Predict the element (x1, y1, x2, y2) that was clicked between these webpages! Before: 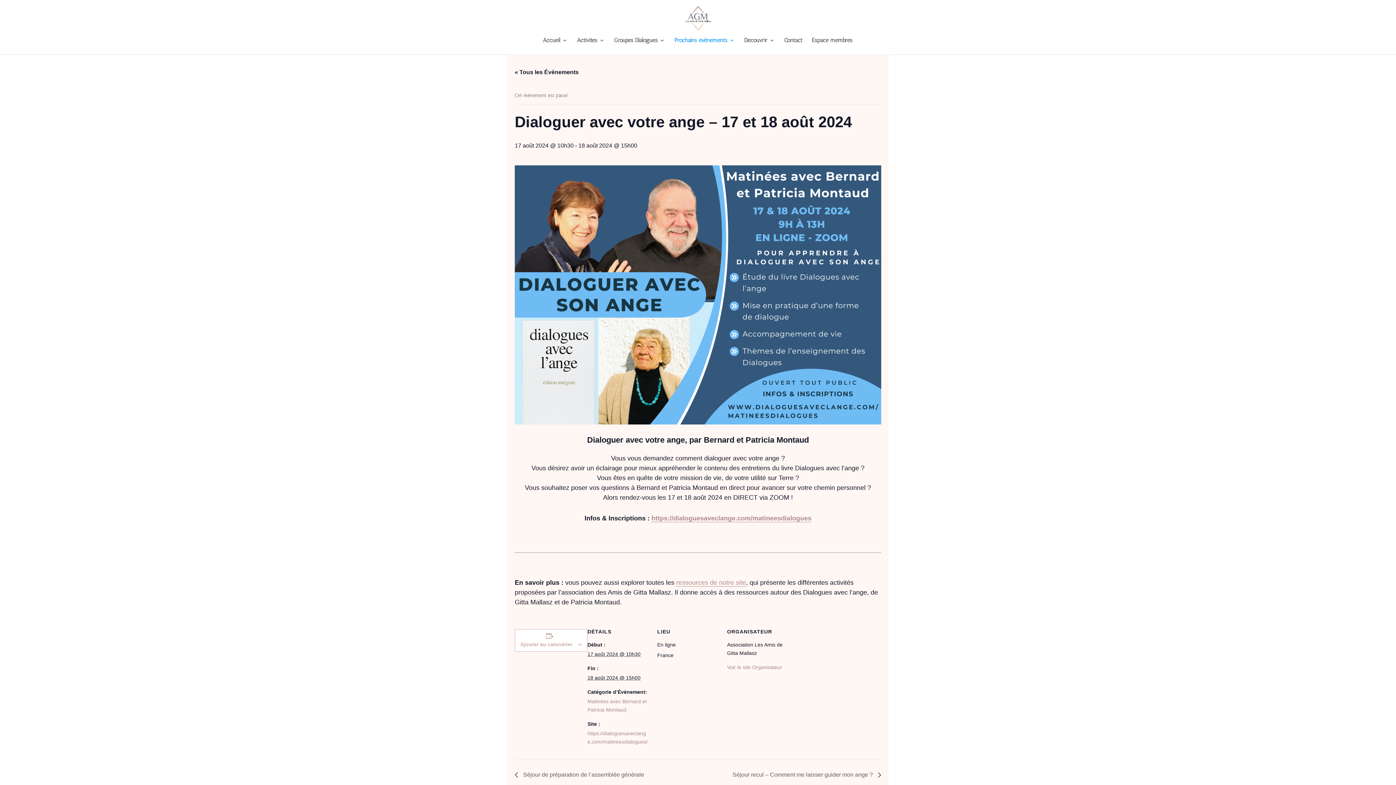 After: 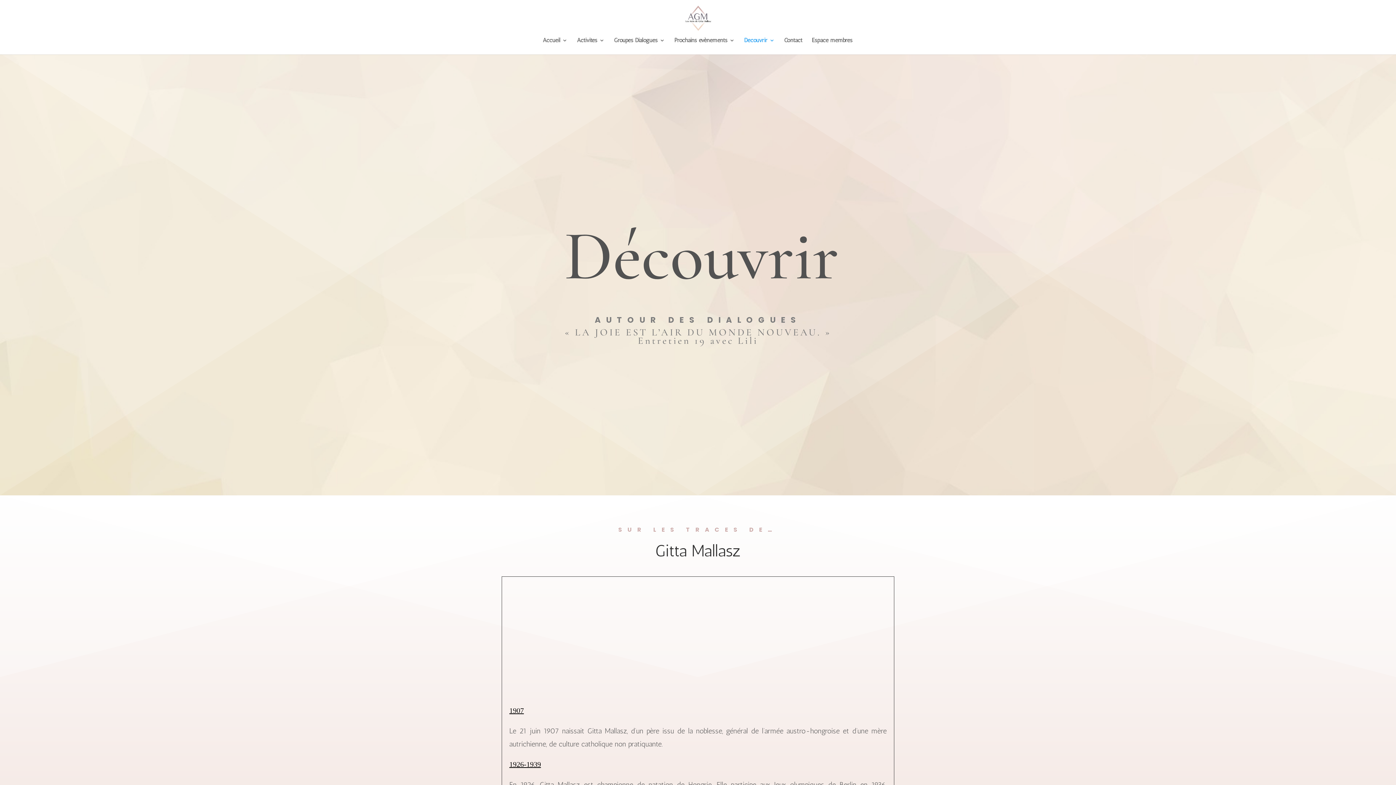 Action: bbox: (744, 37, 774, 54) label: Découvrir